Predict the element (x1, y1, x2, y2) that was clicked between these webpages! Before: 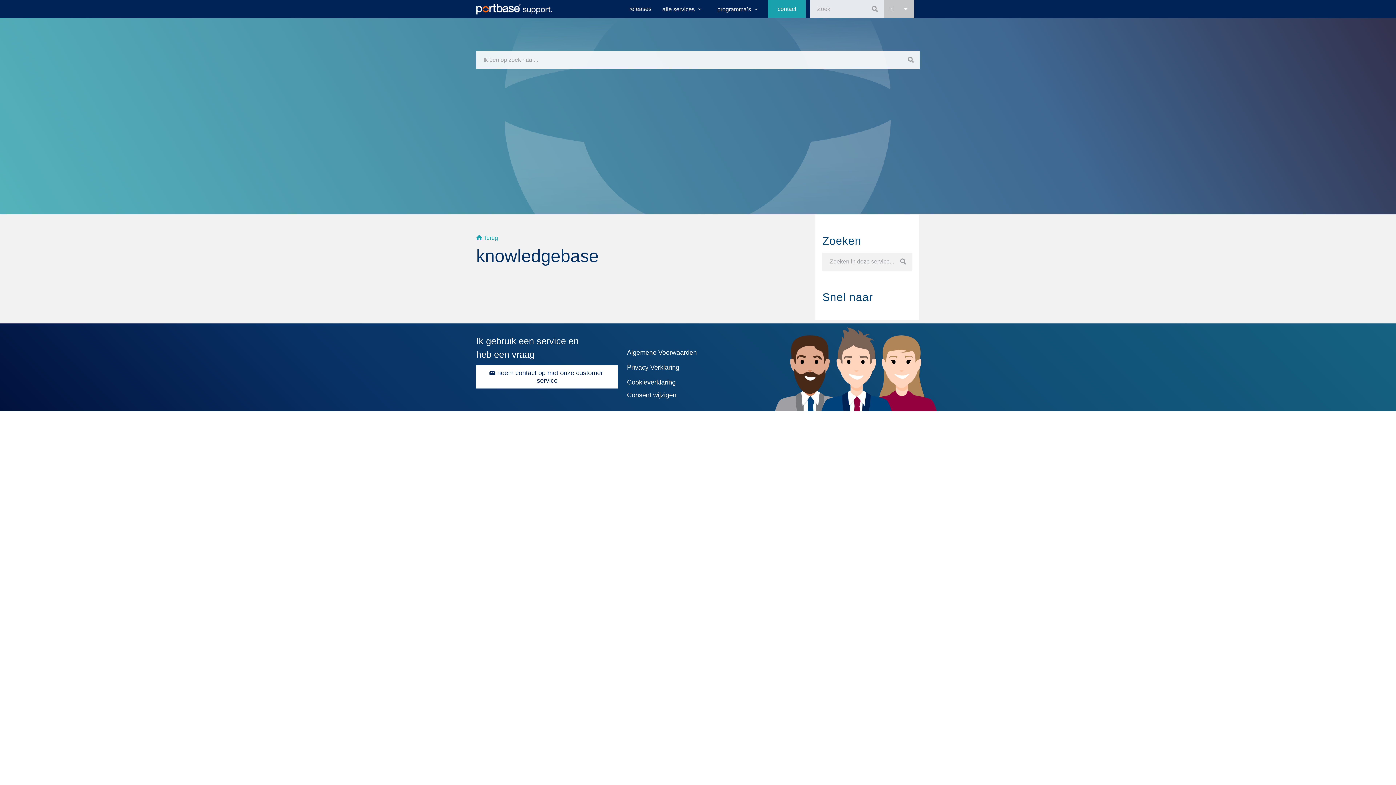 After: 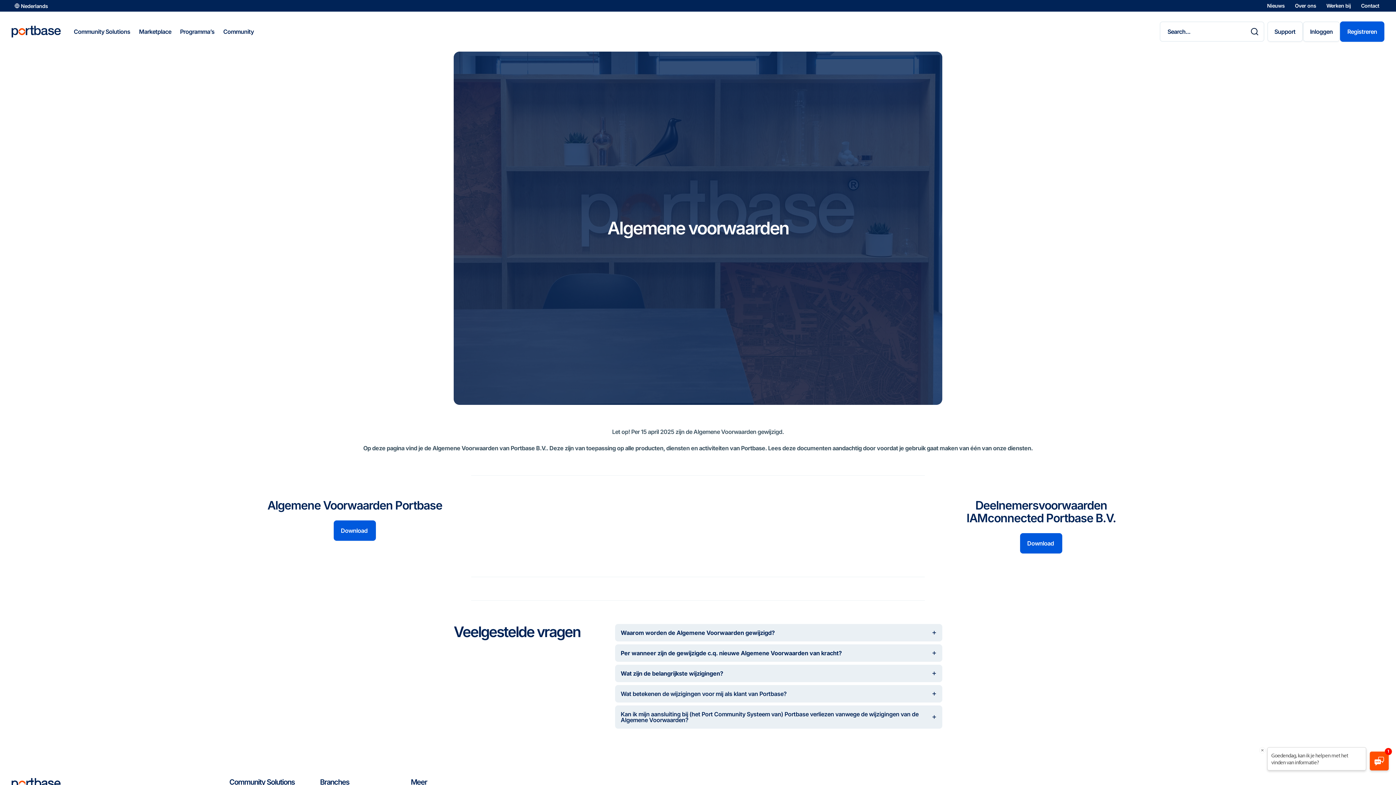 Action: bbox: (627, 289, 767, 297) label: Algemene Voorwaarden